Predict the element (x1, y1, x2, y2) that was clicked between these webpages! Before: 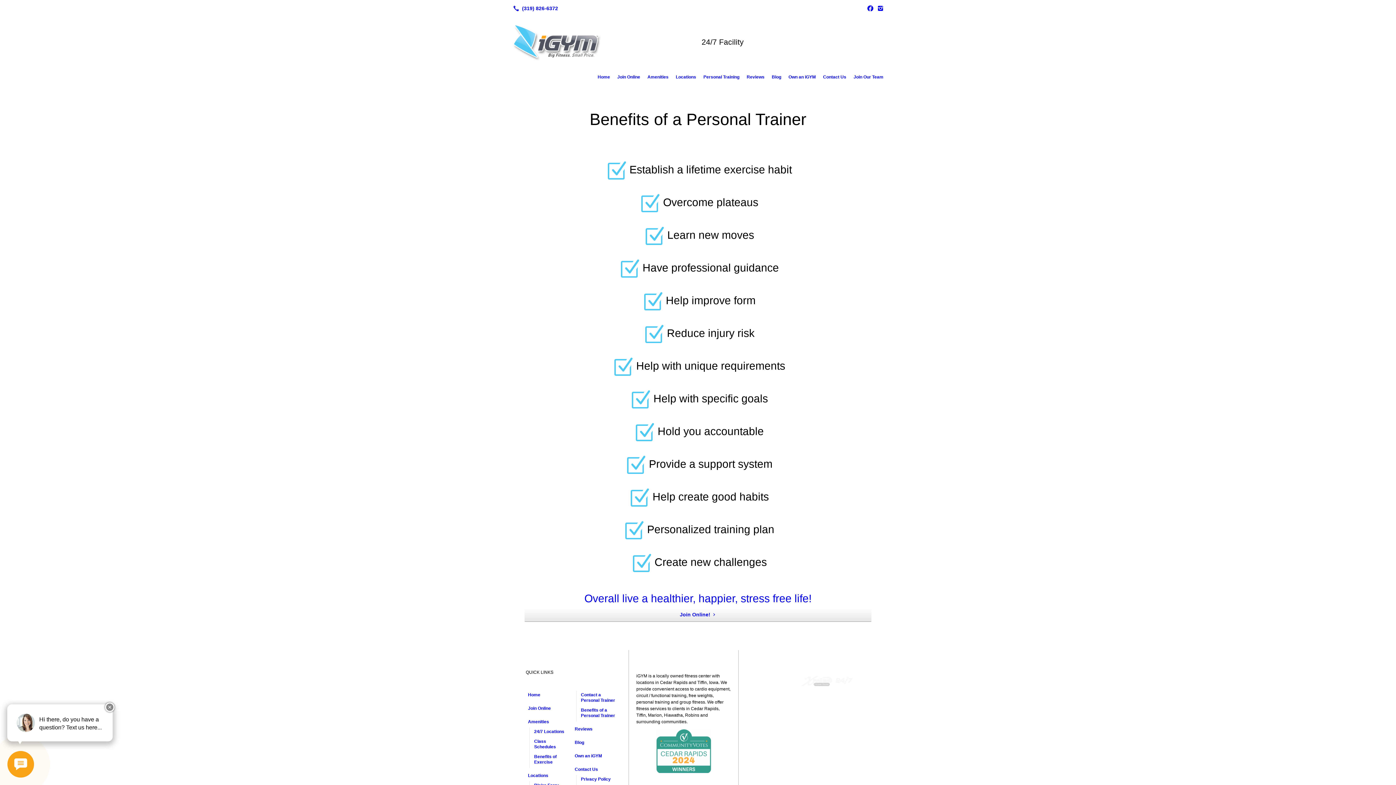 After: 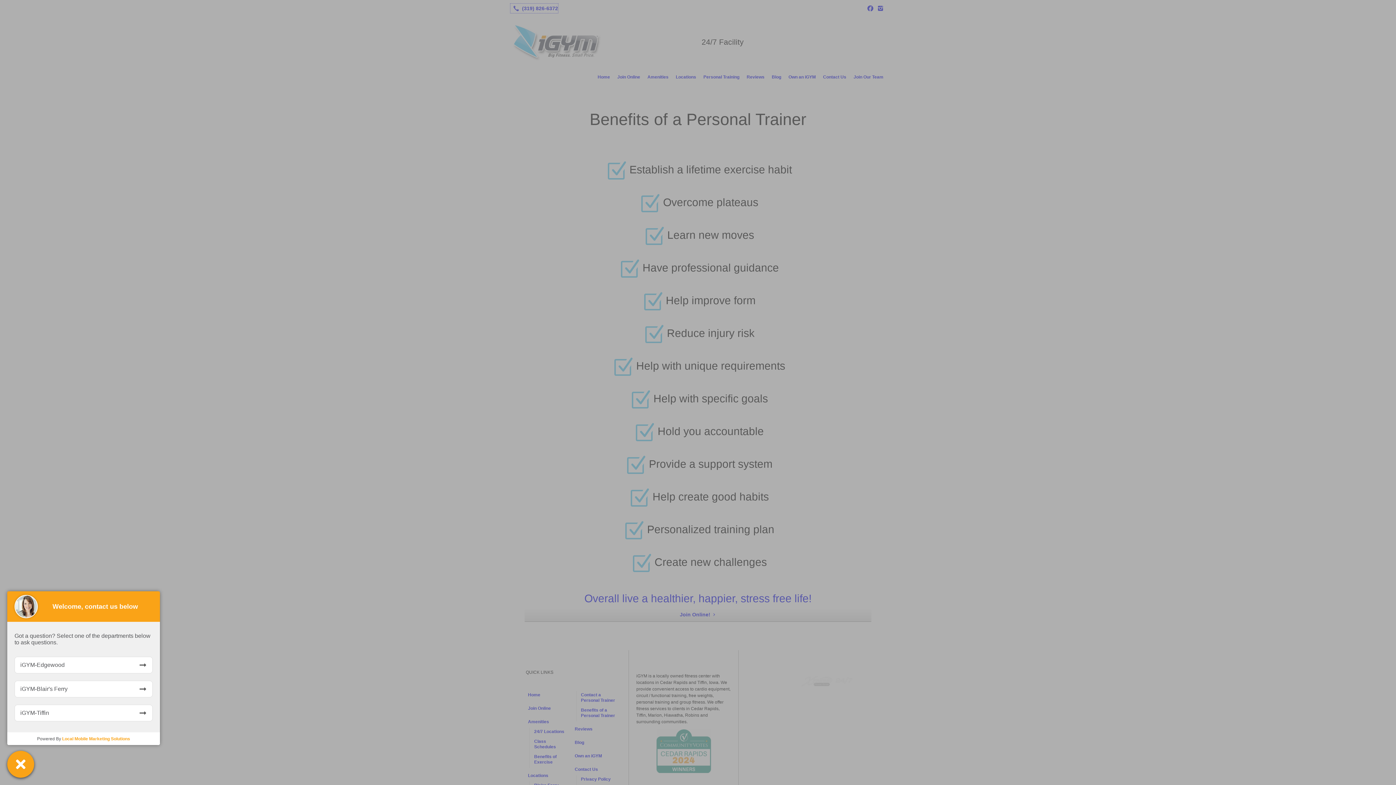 Action: bbox: (510, 3, 558, 13)